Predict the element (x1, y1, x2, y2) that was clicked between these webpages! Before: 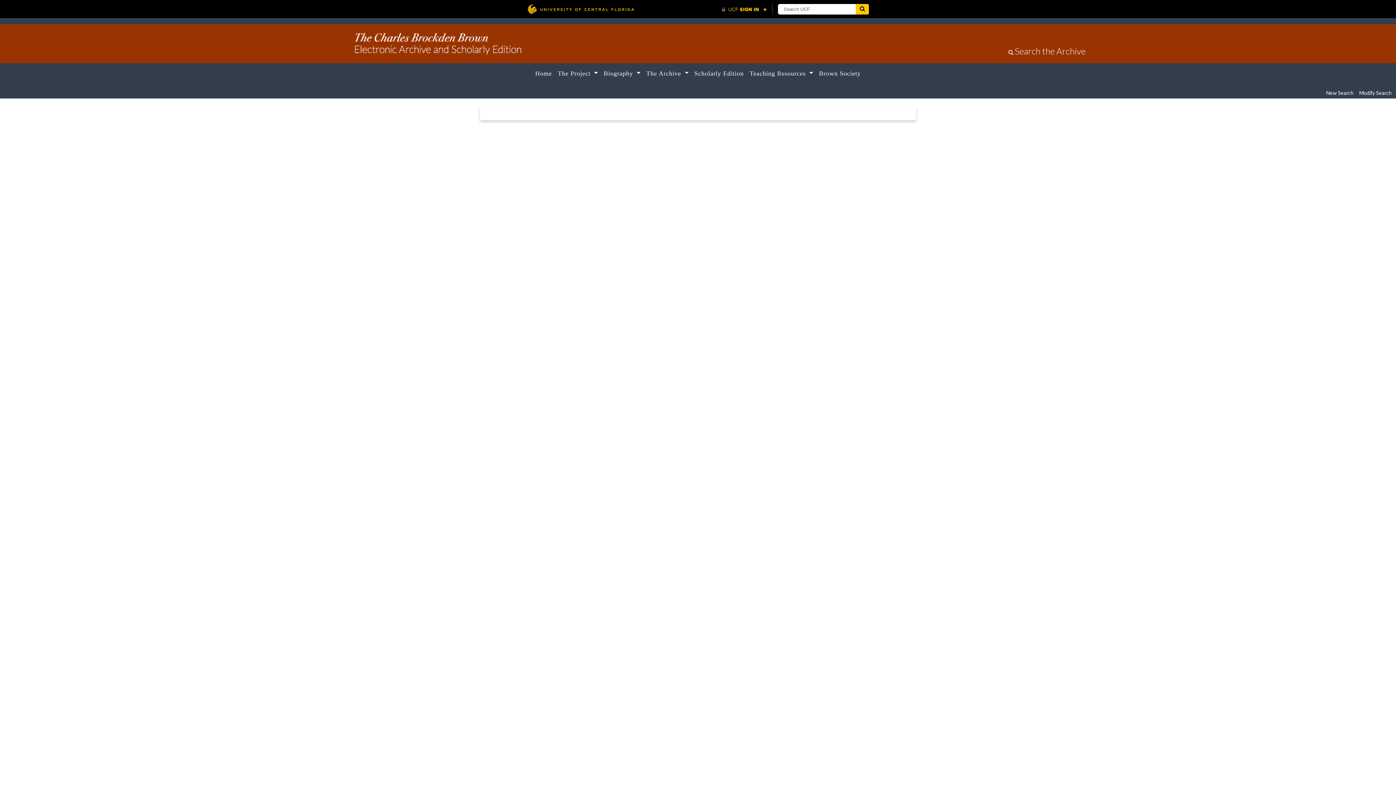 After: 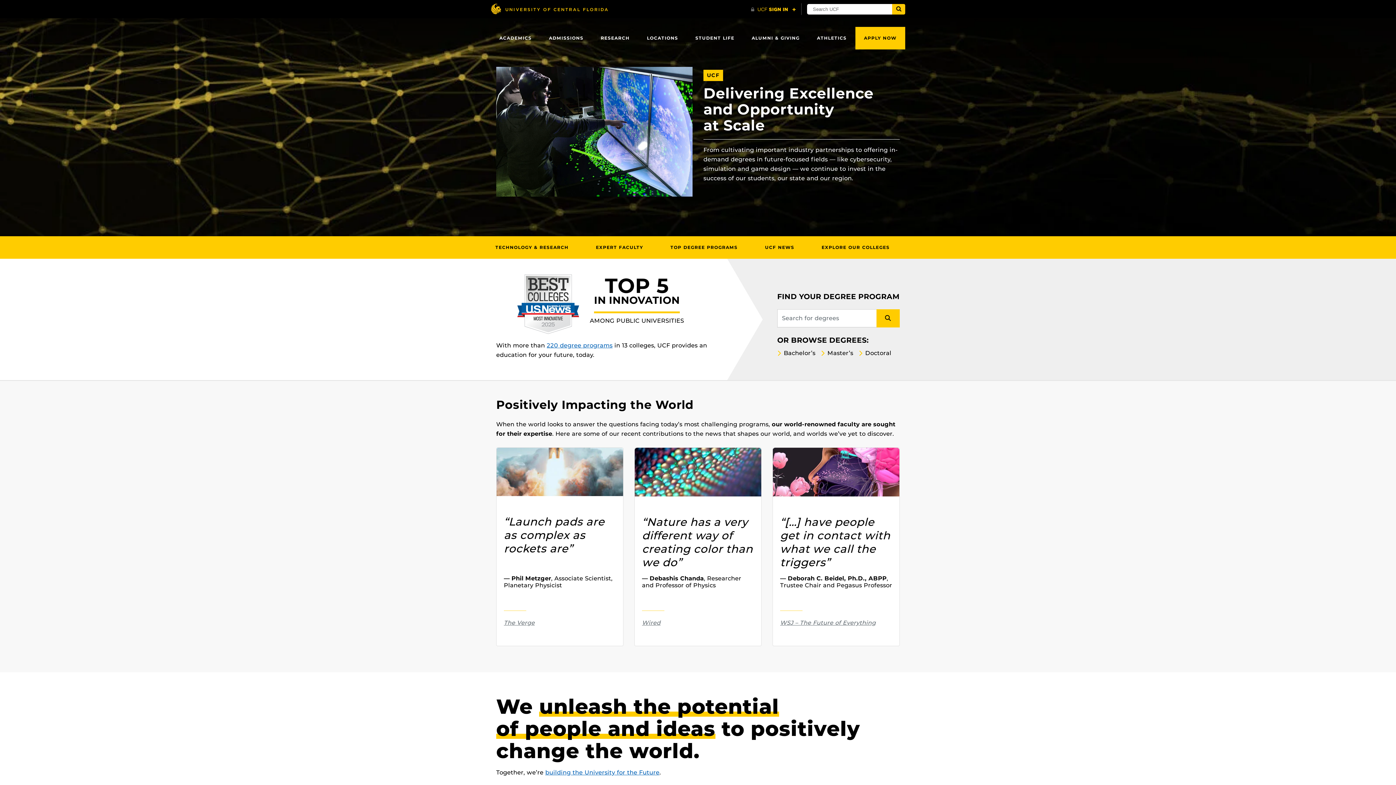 Action: label: University of Central Florida bbox: (527, 3, 634, 14)